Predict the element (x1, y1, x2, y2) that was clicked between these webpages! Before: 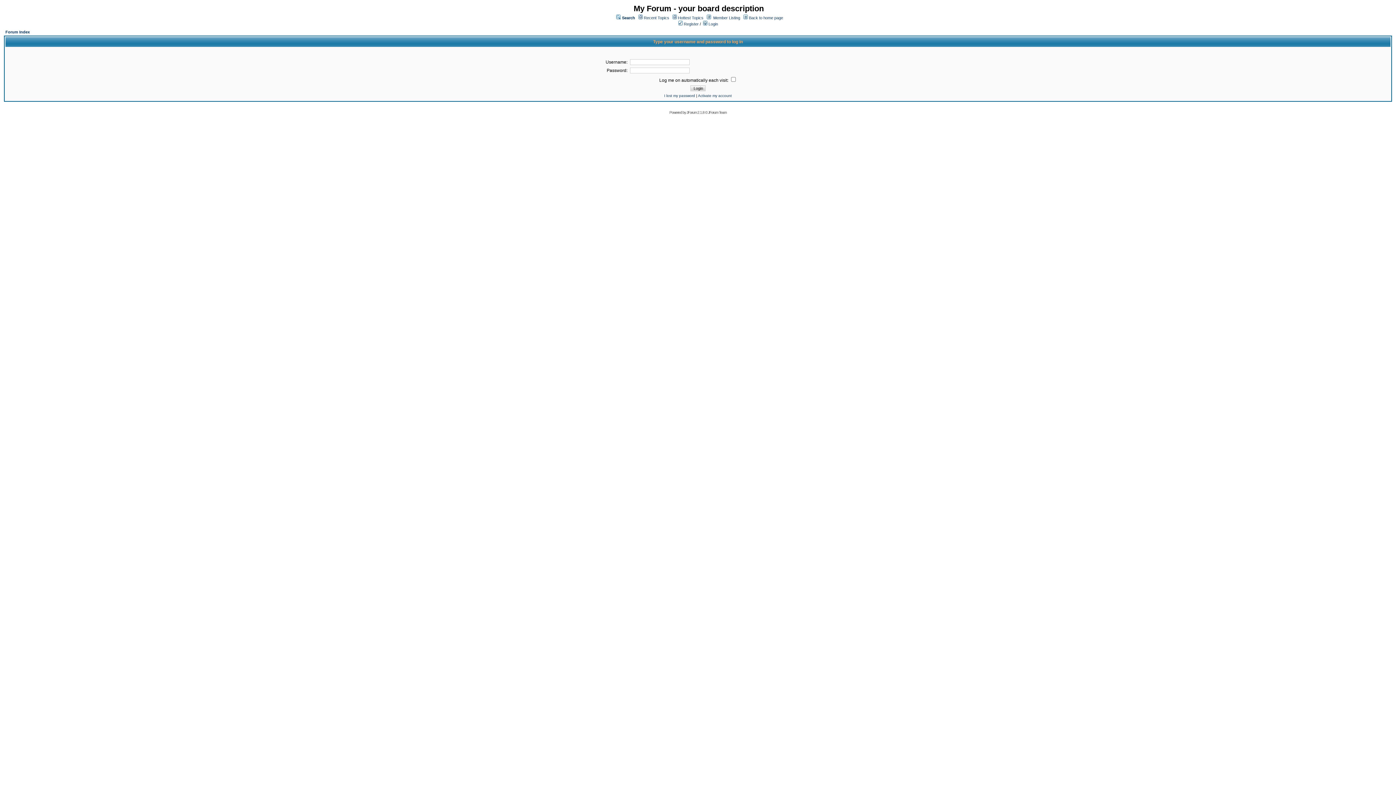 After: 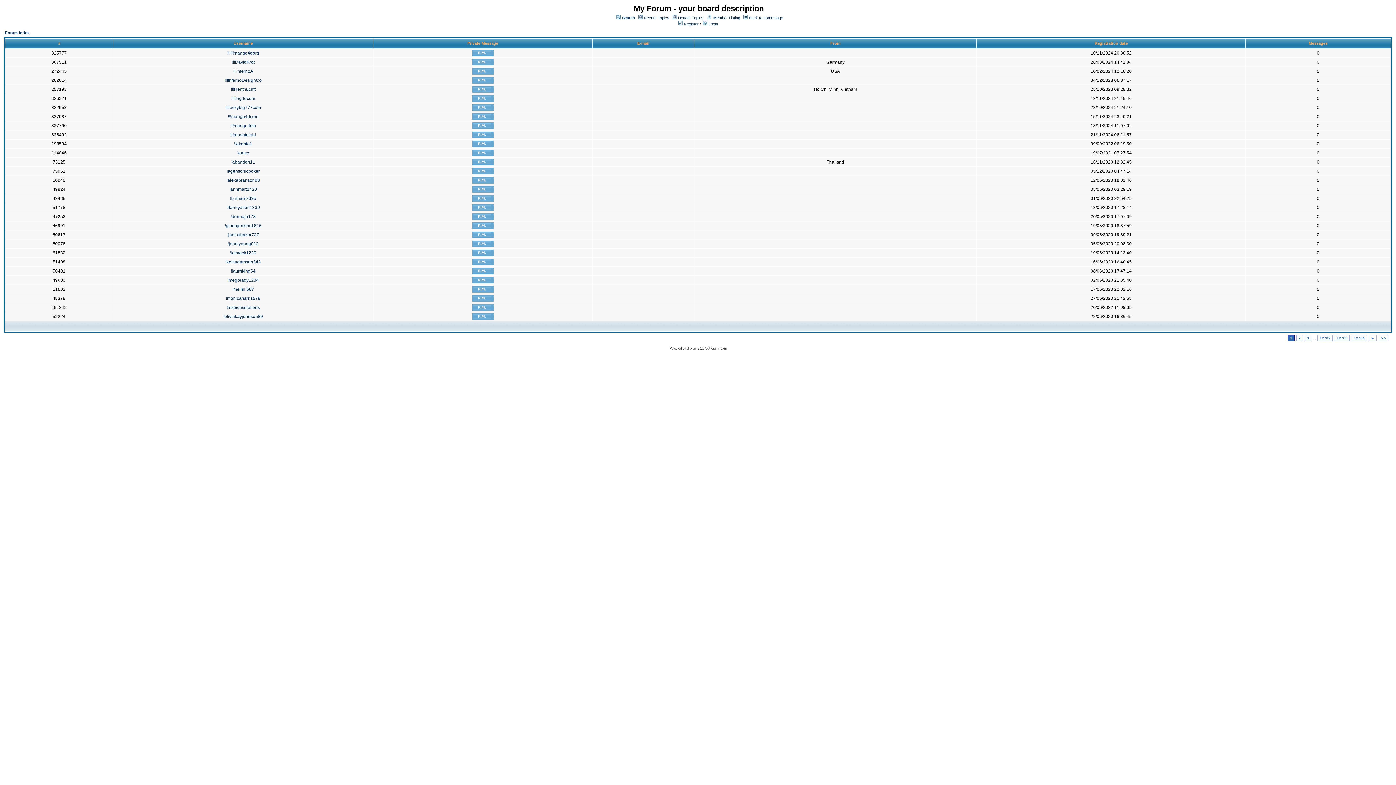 Action: bbox: (713, 15, 740, 20) label: Member Listing